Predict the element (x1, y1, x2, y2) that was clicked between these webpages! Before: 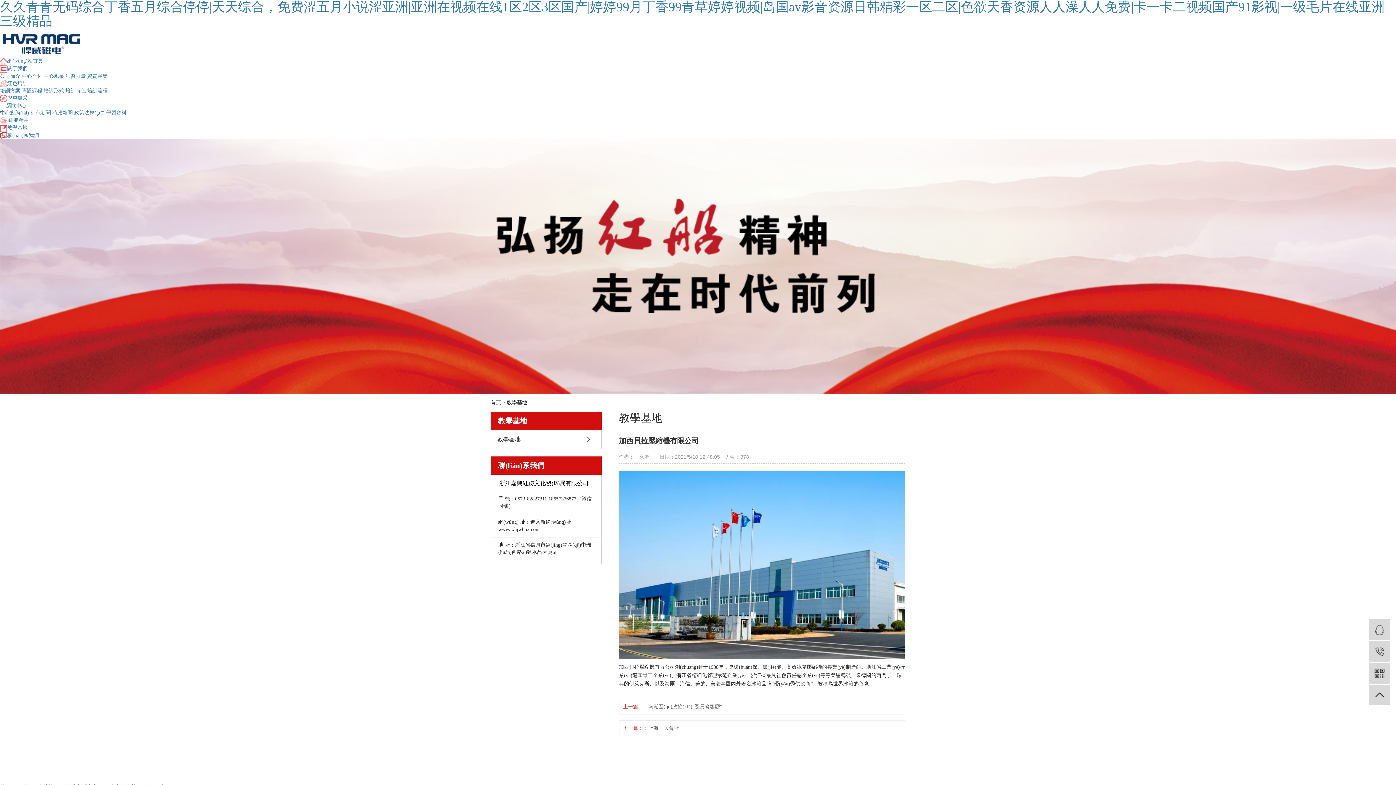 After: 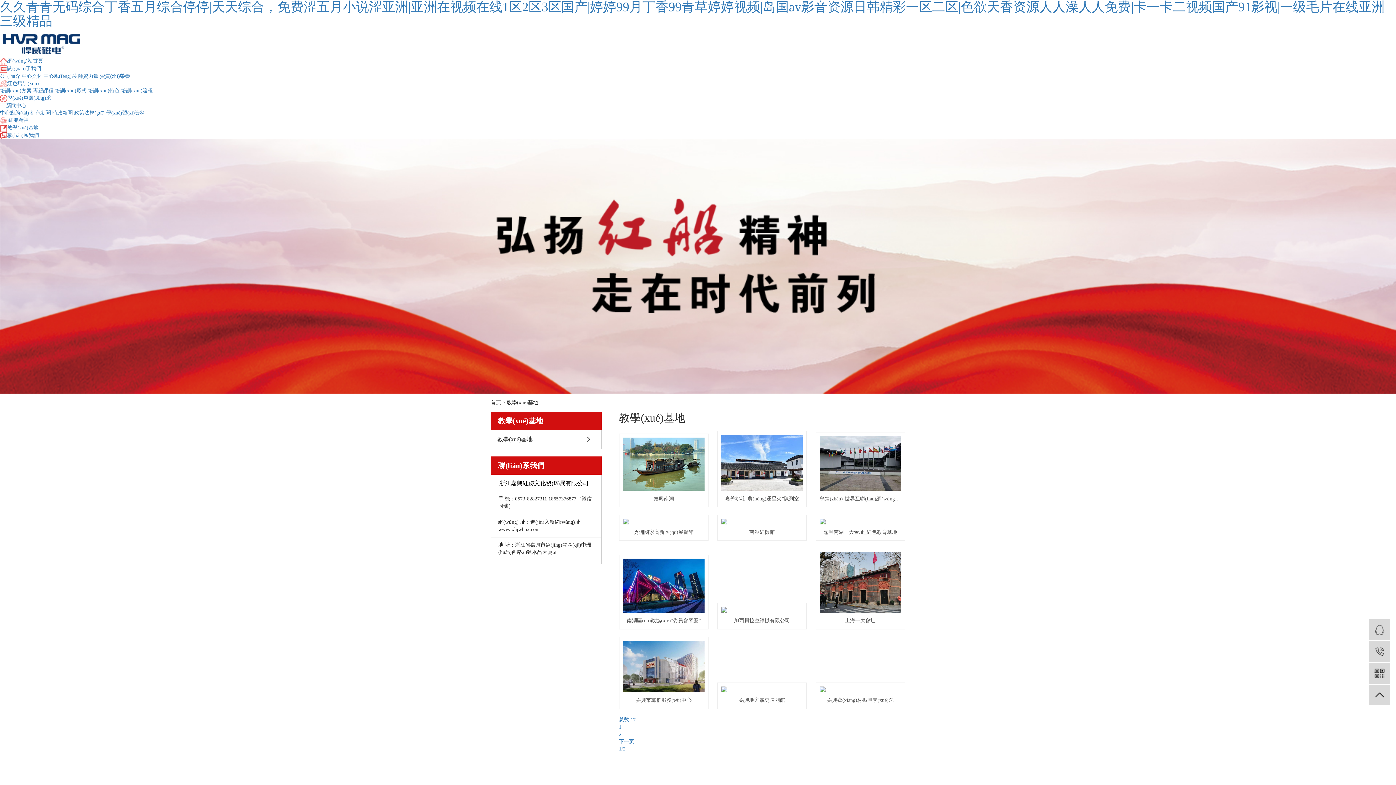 Action: label: 教學基地 bbox: (490, 430, 601, 449)